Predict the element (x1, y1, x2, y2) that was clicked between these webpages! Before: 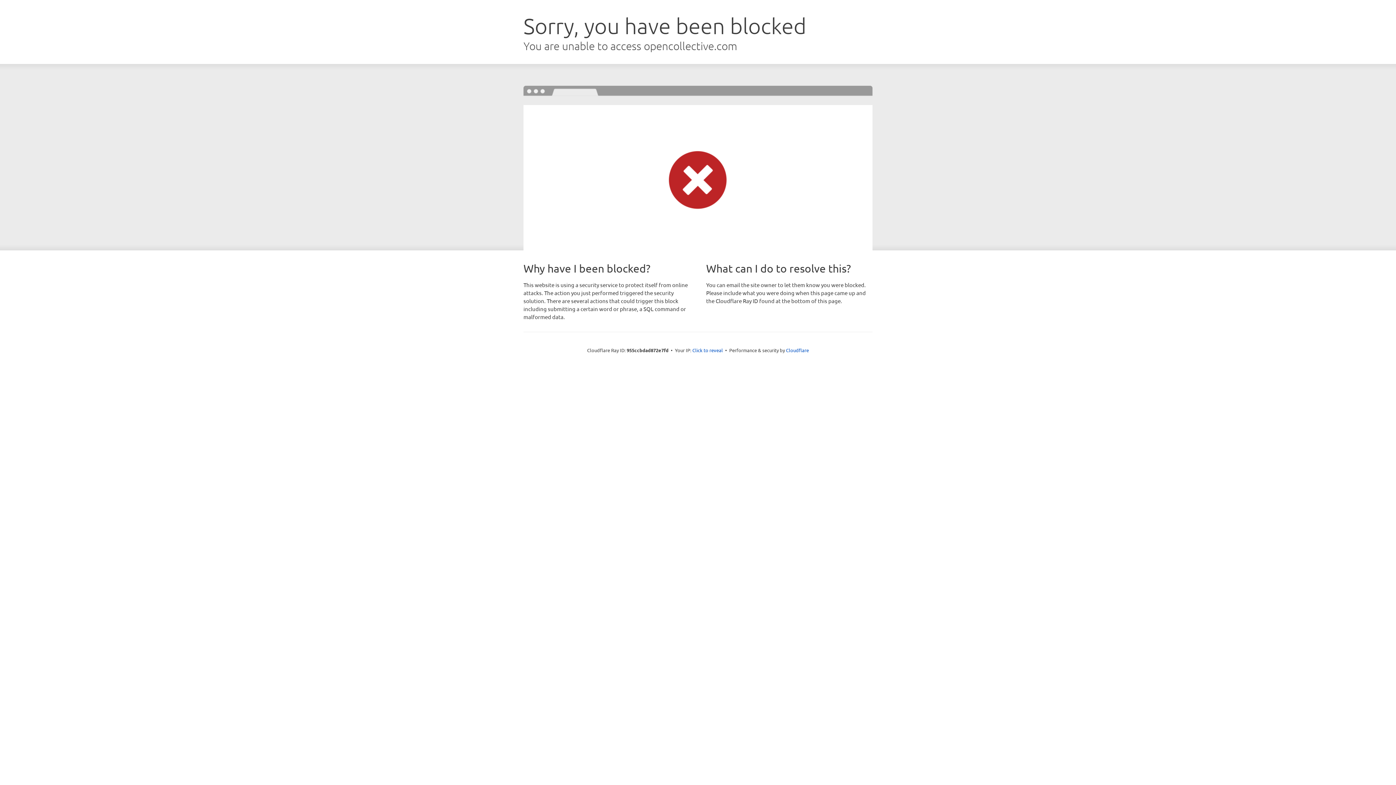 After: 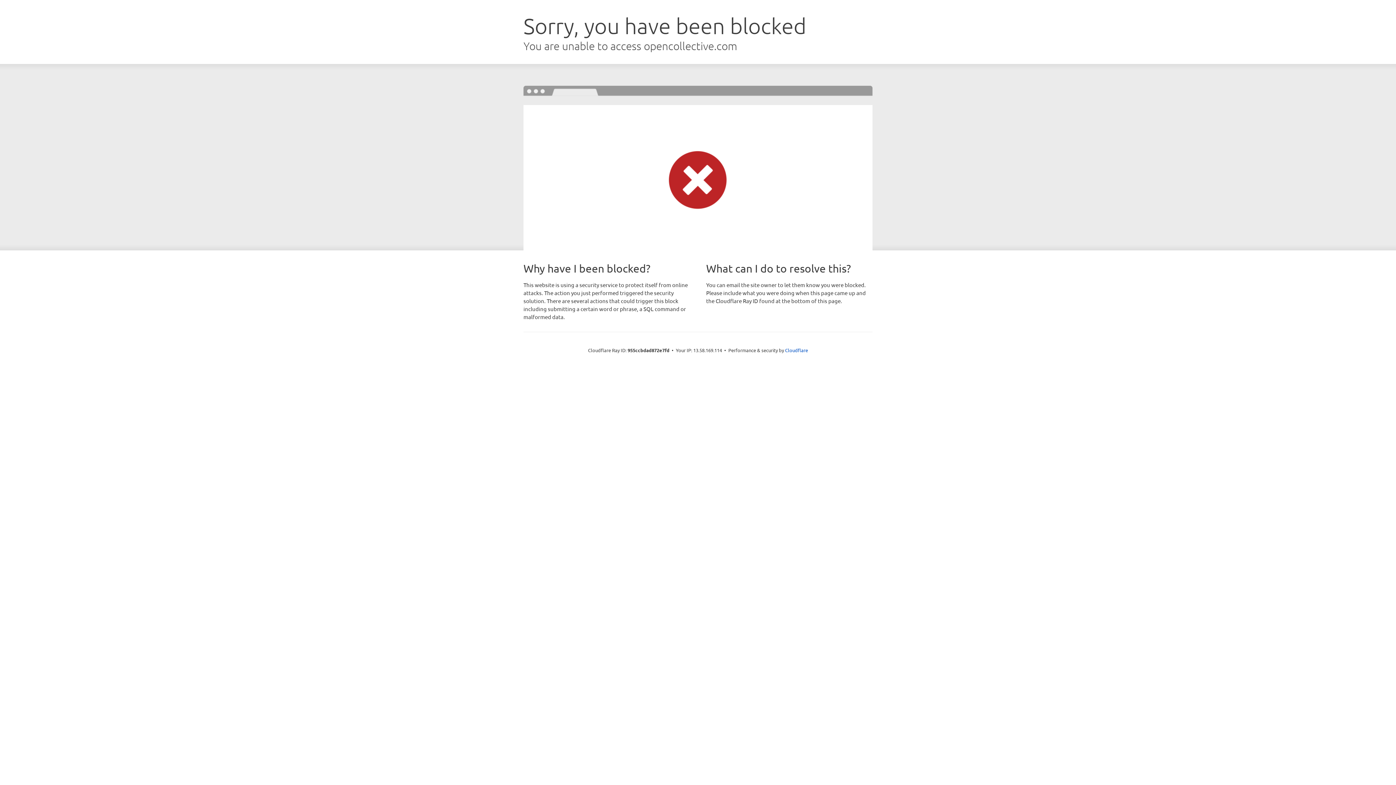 Action: label: Click to reveal bbox: (692, 346, 723, 353)